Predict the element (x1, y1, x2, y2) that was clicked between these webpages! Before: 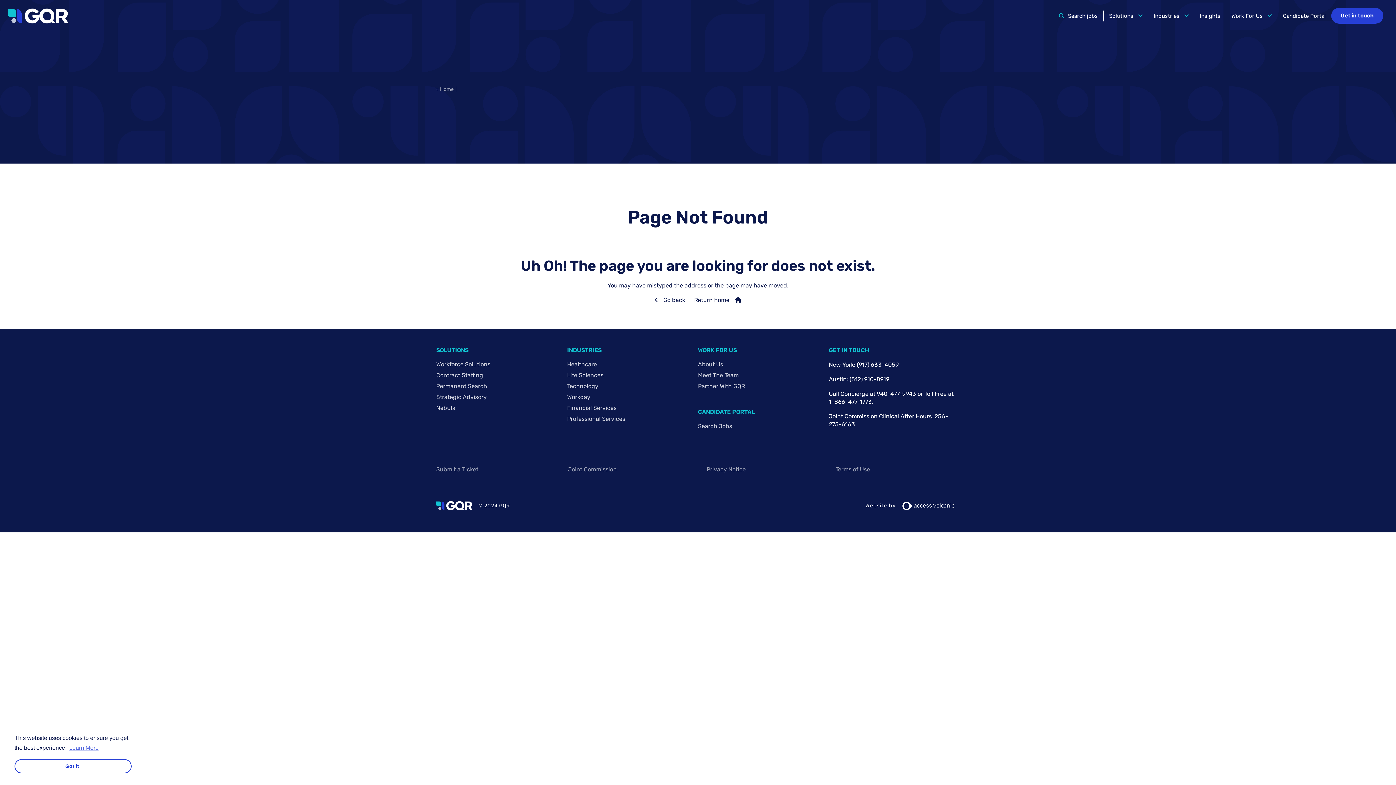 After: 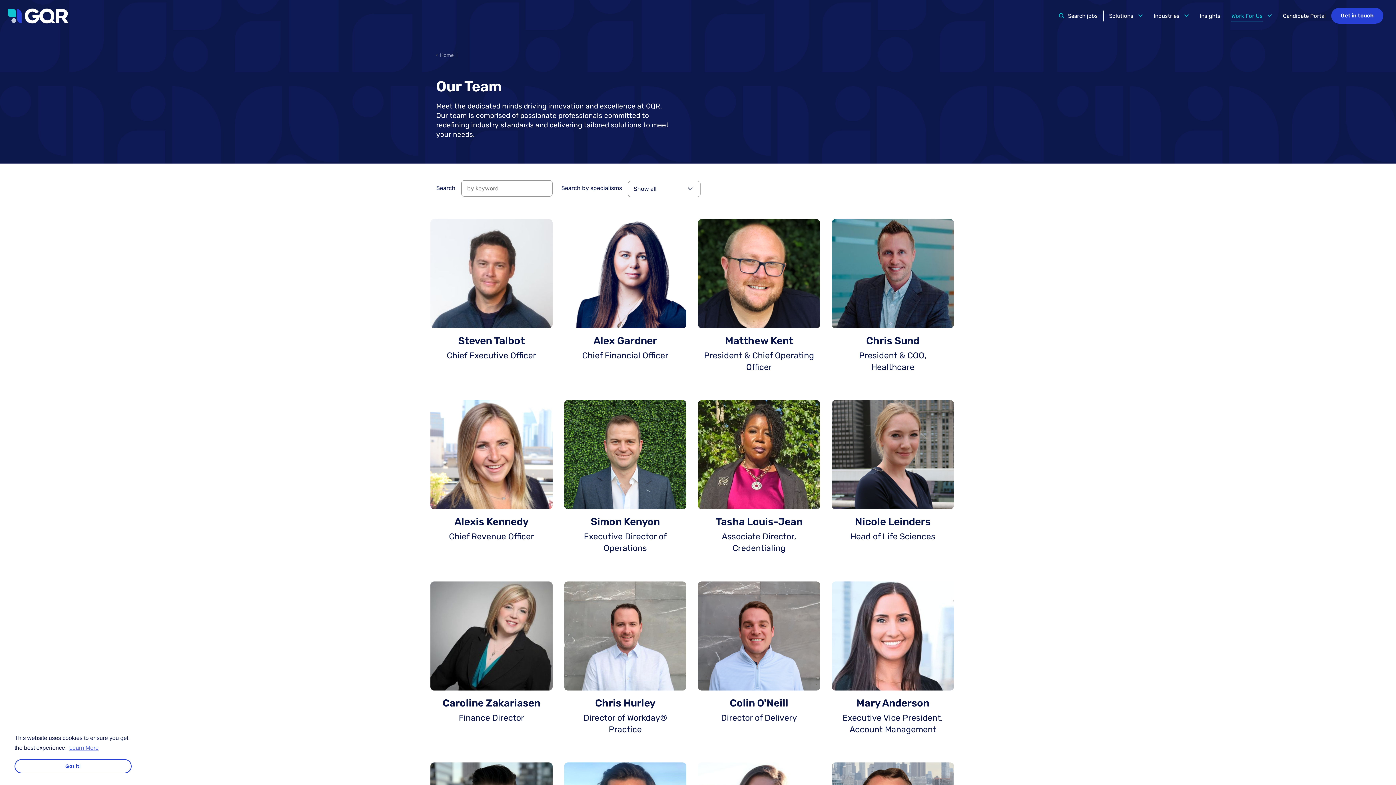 Action: bbox: (698, 371, 823, 379) label: Meet The Team